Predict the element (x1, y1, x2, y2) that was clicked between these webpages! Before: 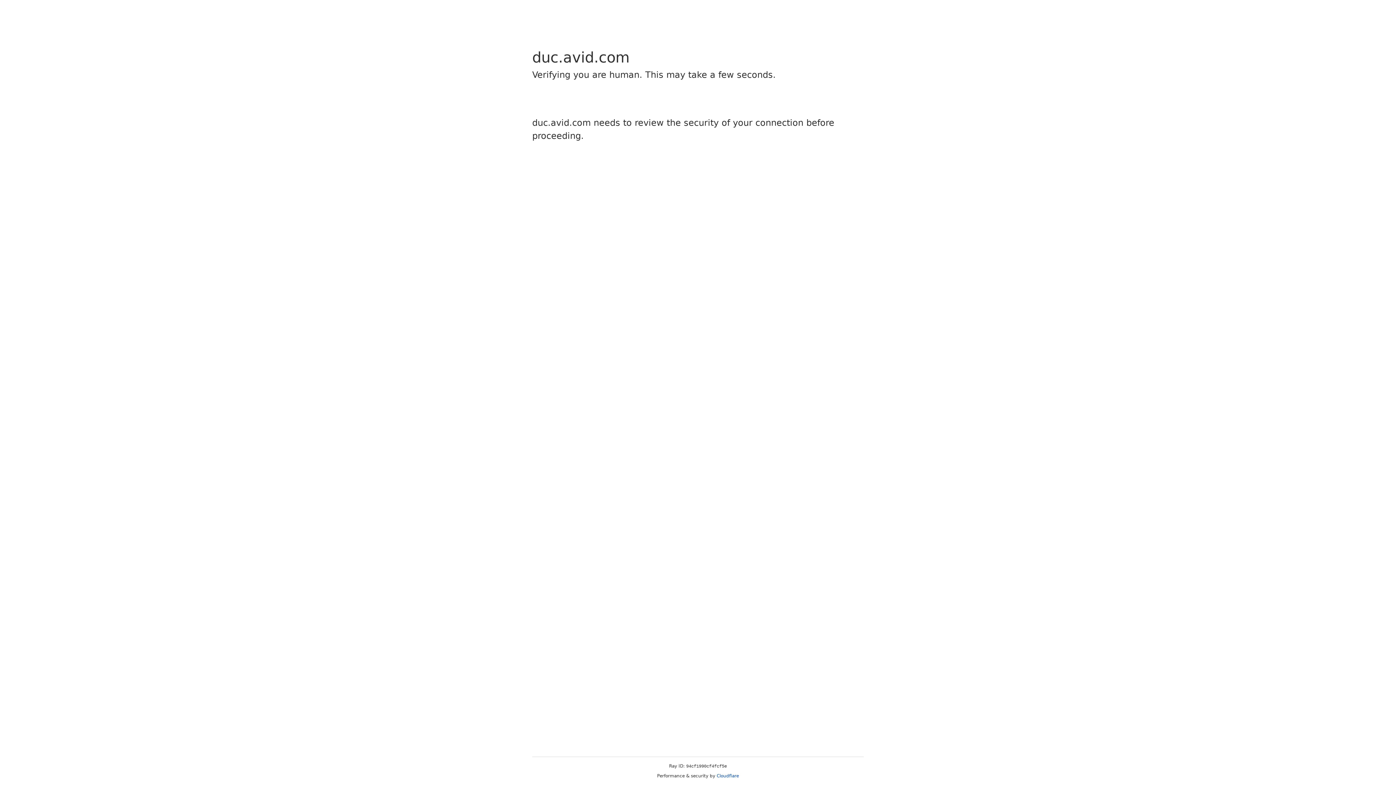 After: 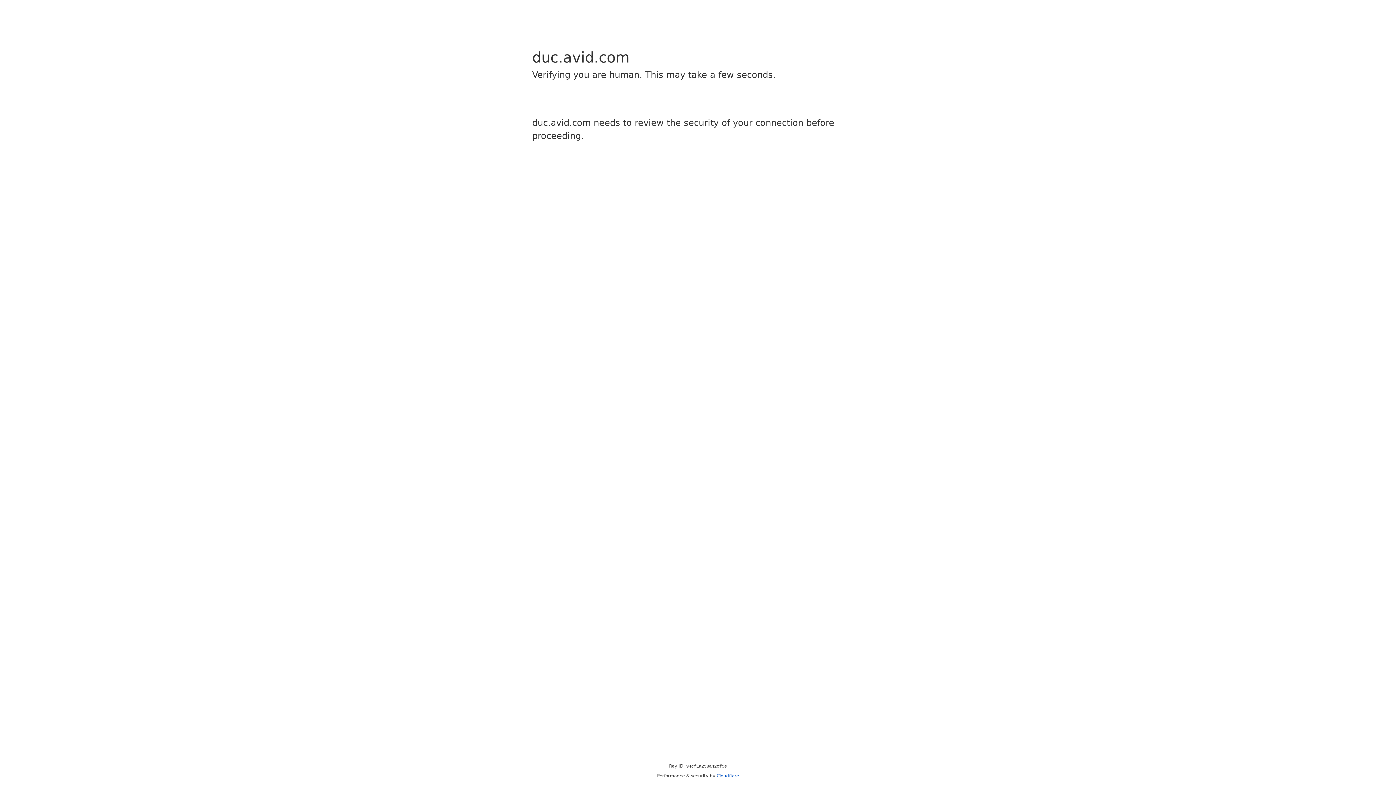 Action: label: Cloudflare bbox: (716, 773, 739, 778)